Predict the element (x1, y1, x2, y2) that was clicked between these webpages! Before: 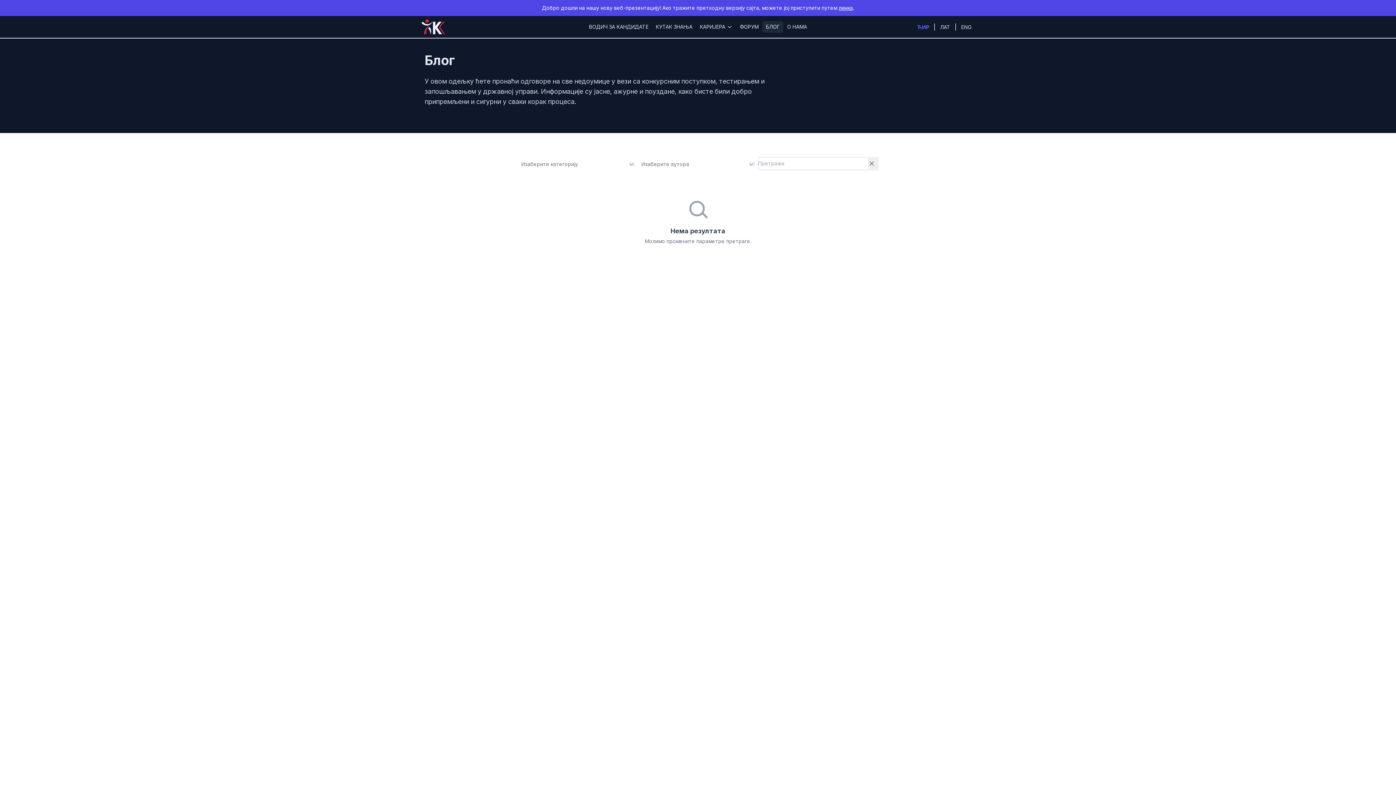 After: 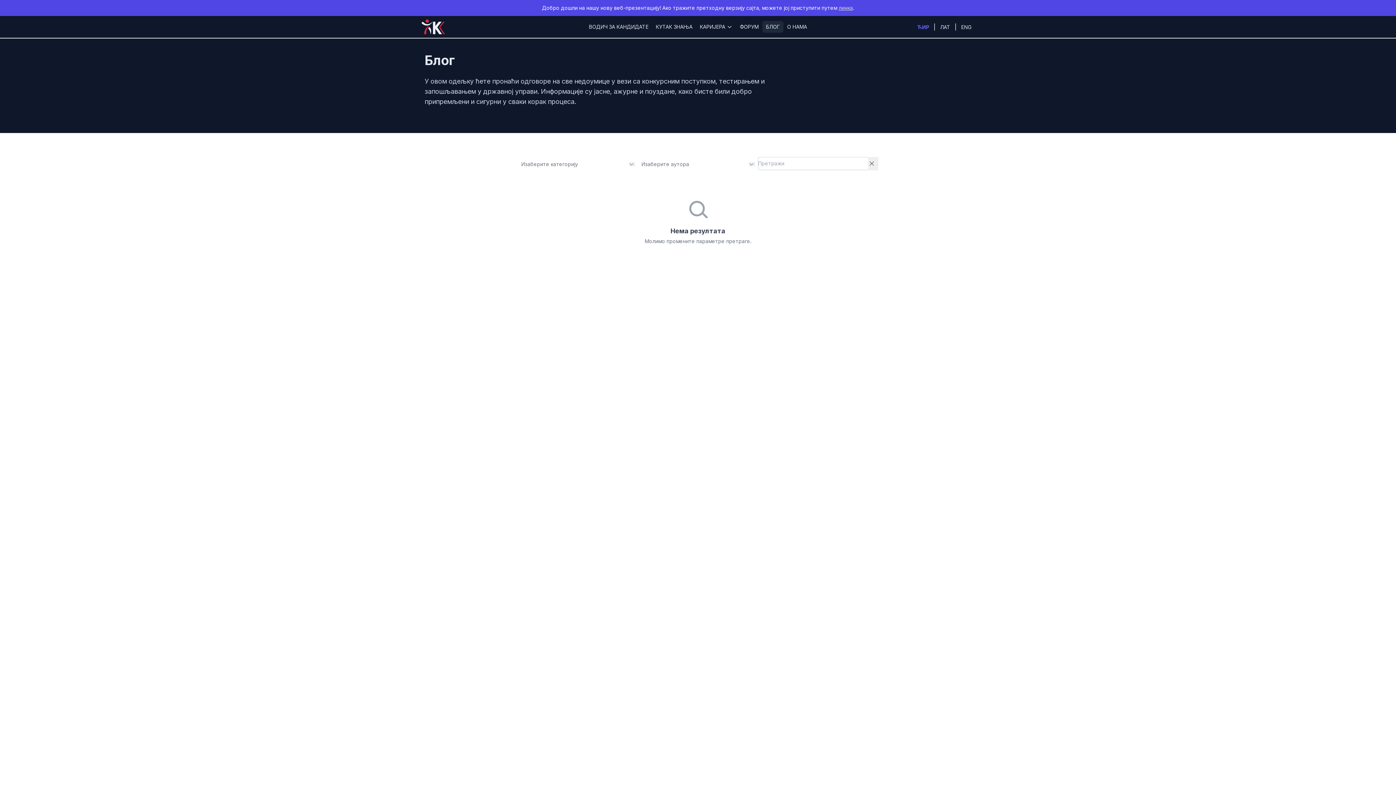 Action: bbox: (838, 4, 853, 10) label: линка